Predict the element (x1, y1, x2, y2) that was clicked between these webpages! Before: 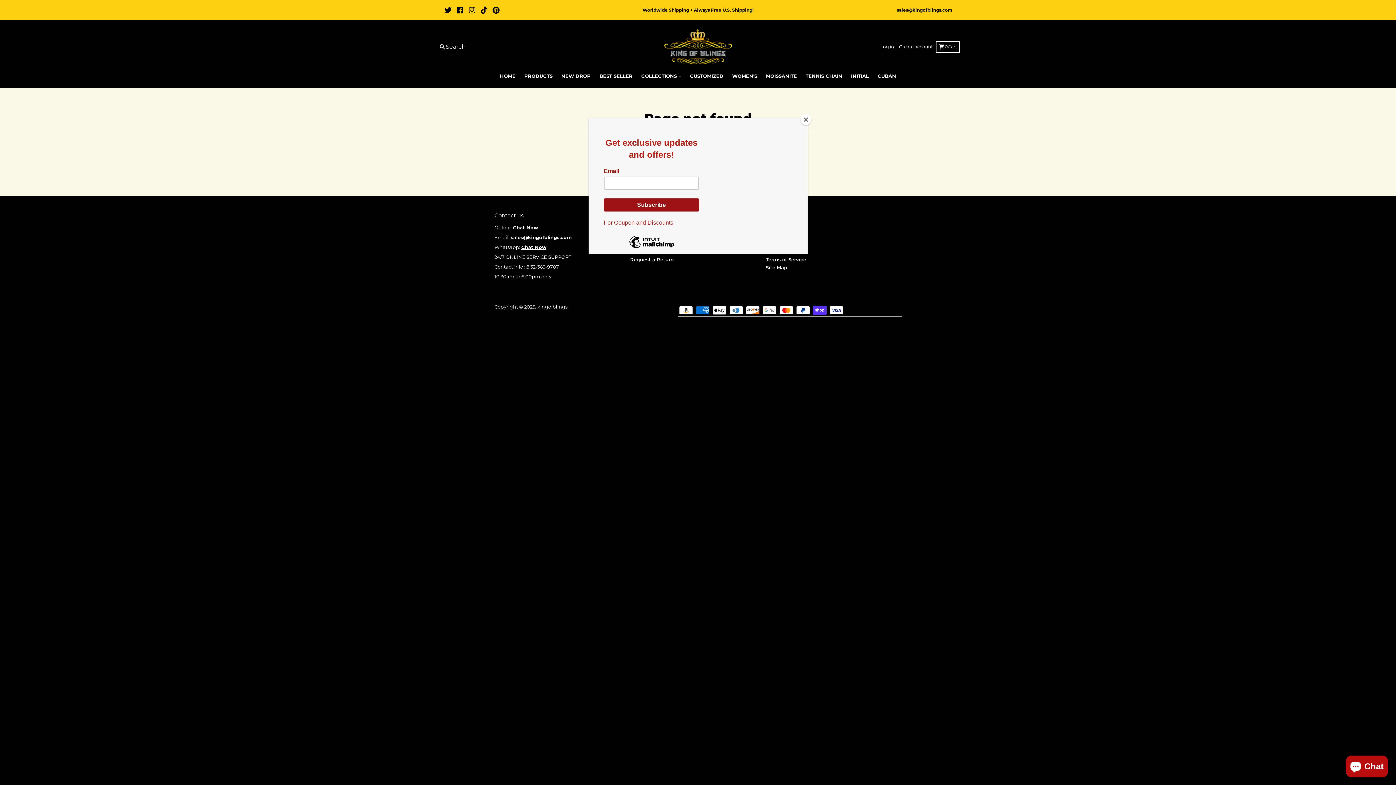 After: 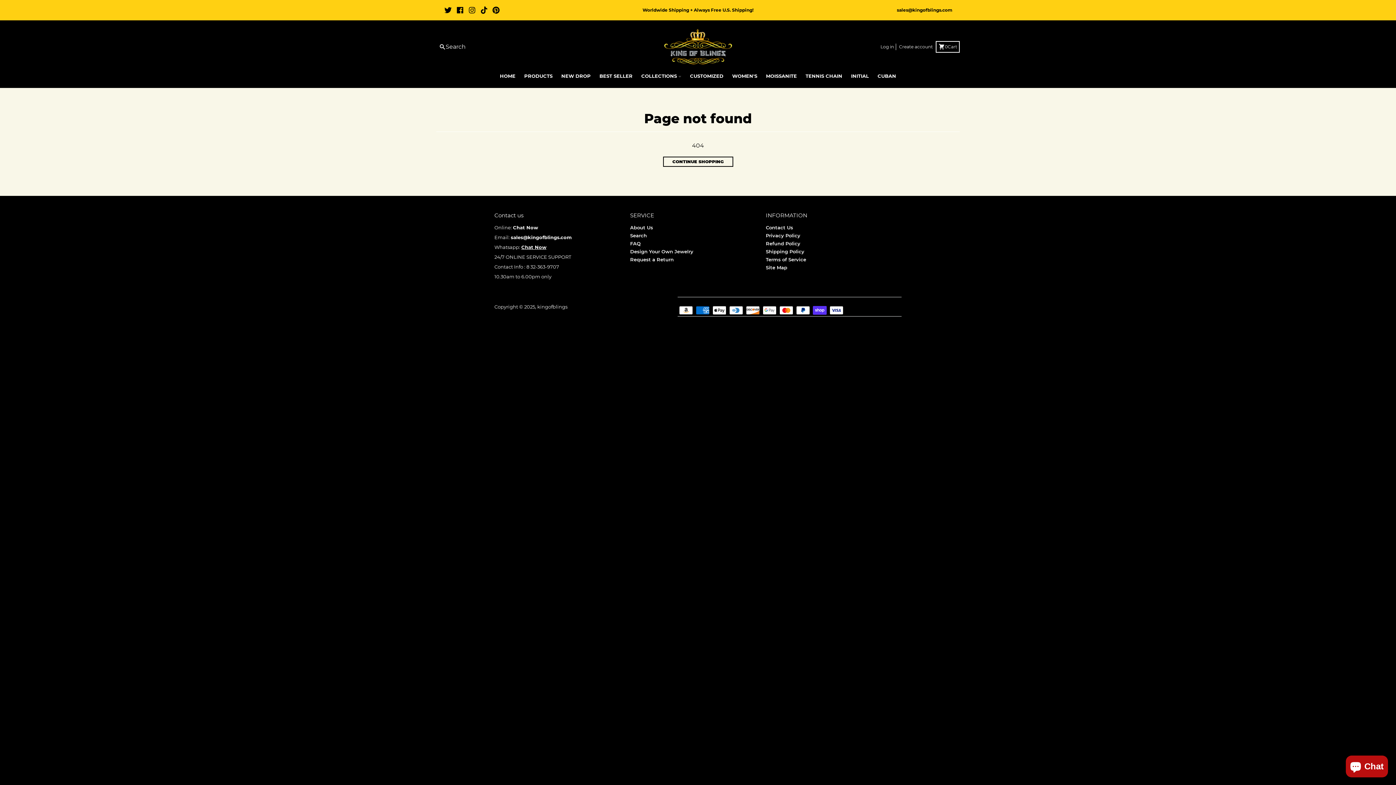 Action: label: Close bbox: (800, 114, 811, 125)